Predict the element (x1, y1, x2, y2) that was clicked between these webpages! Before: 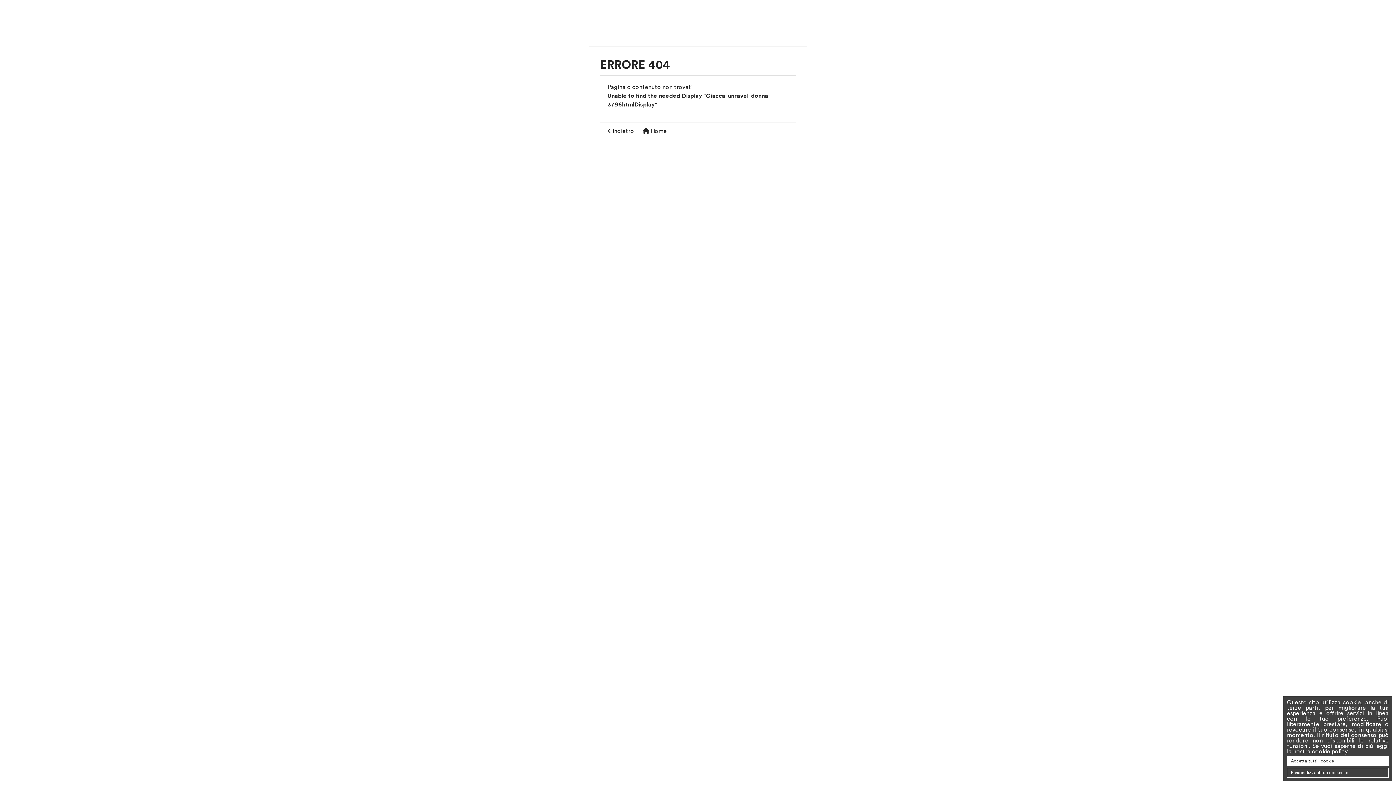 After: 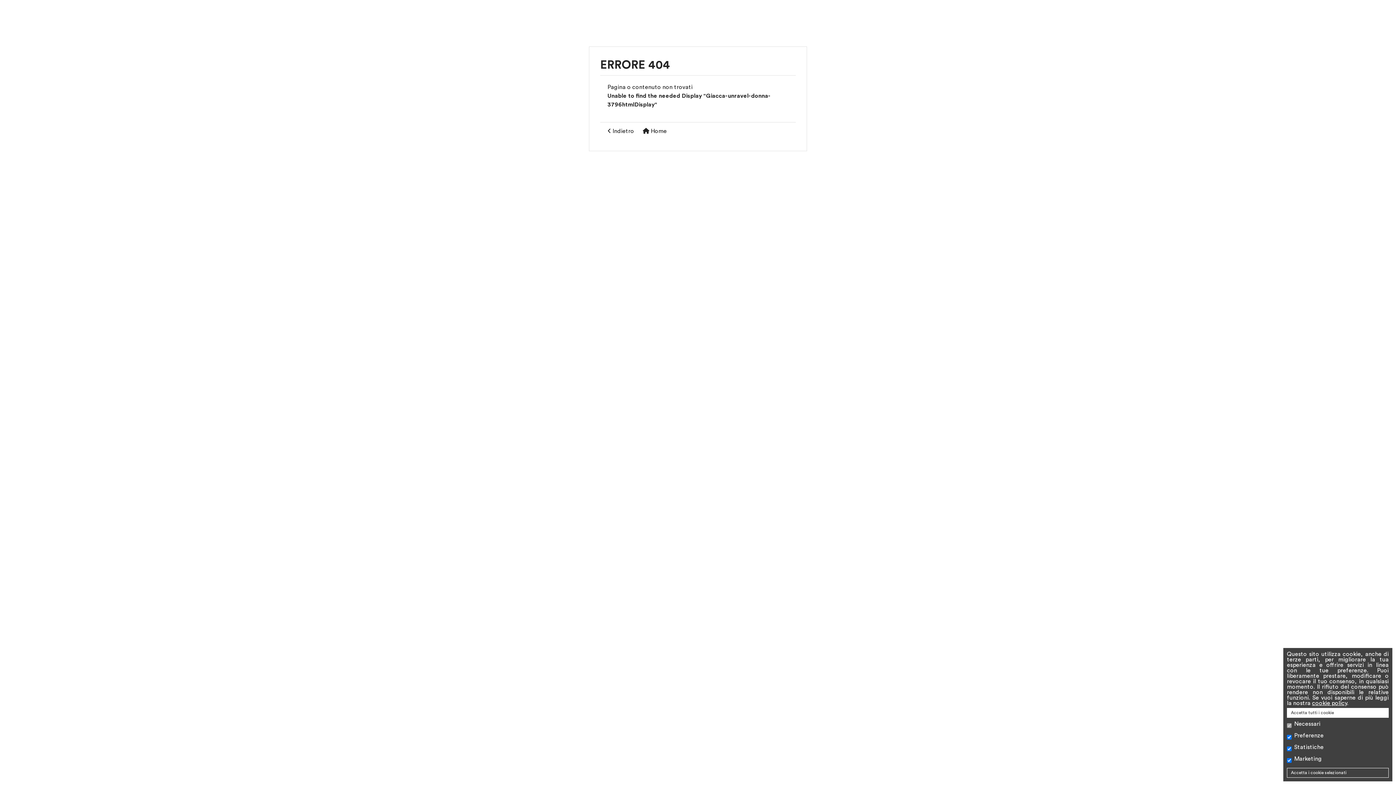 Action: bbox: (1287, 768, 1389, 778) label: Personalizza il tuo consenso